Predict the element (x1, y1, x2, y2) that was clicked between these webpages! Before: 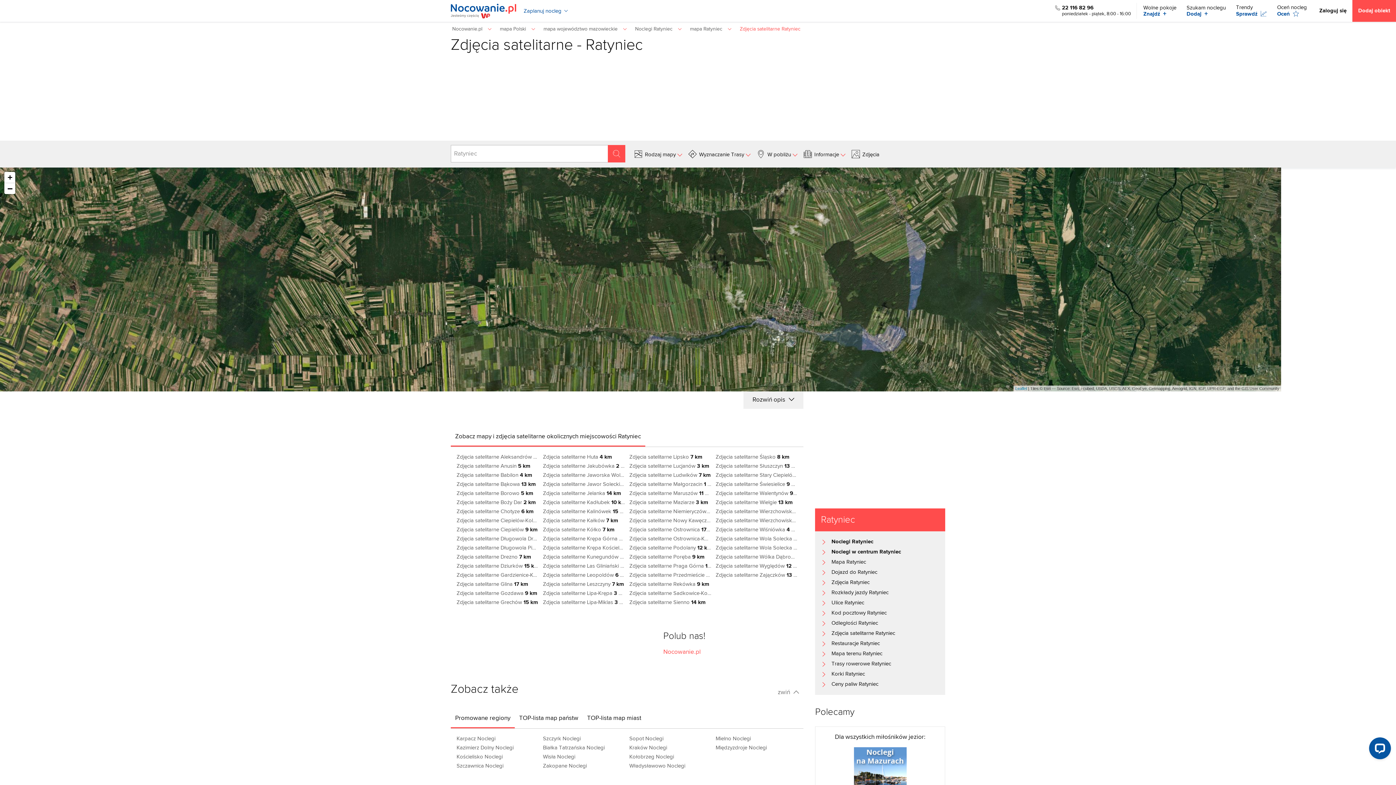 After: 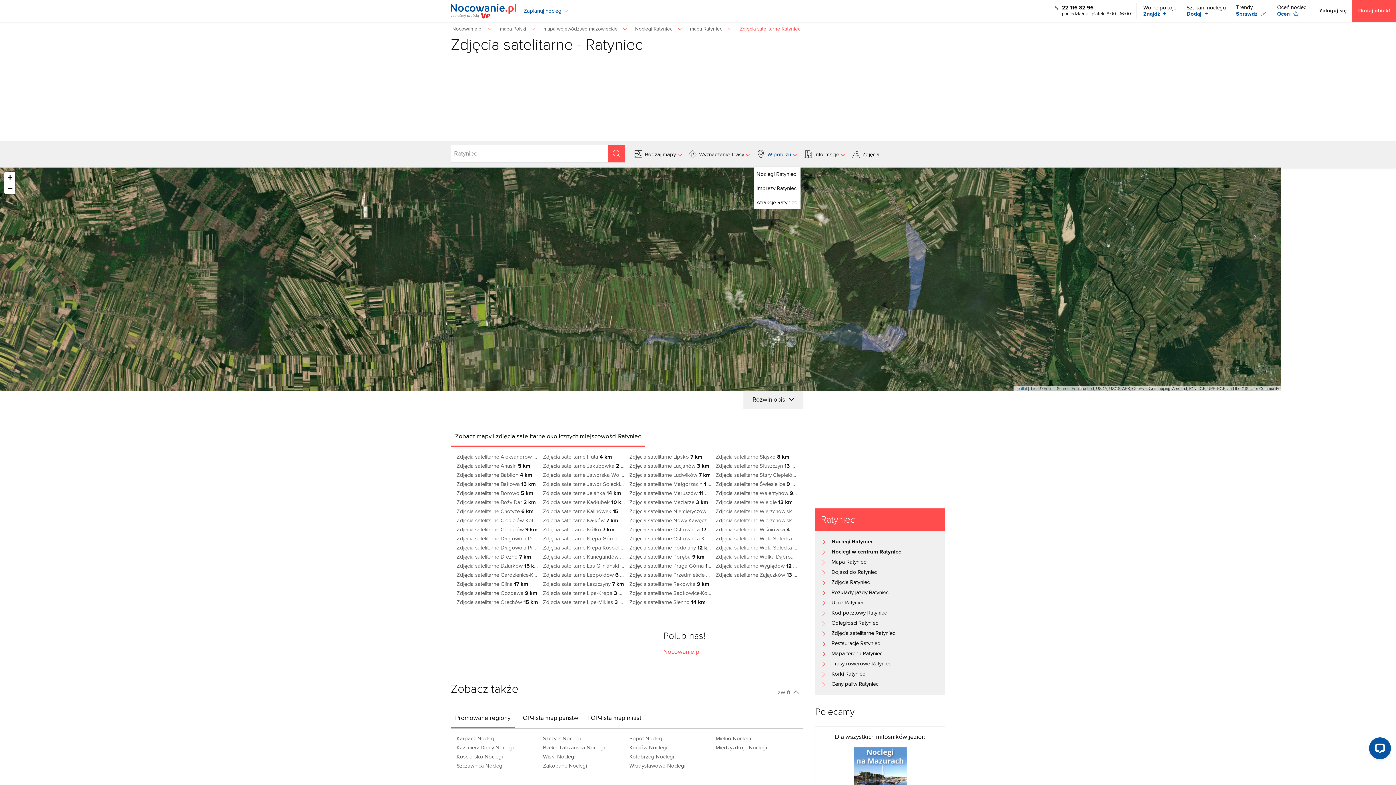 Action: bbox: (753, 140, 800, 167) label: W pobliżu